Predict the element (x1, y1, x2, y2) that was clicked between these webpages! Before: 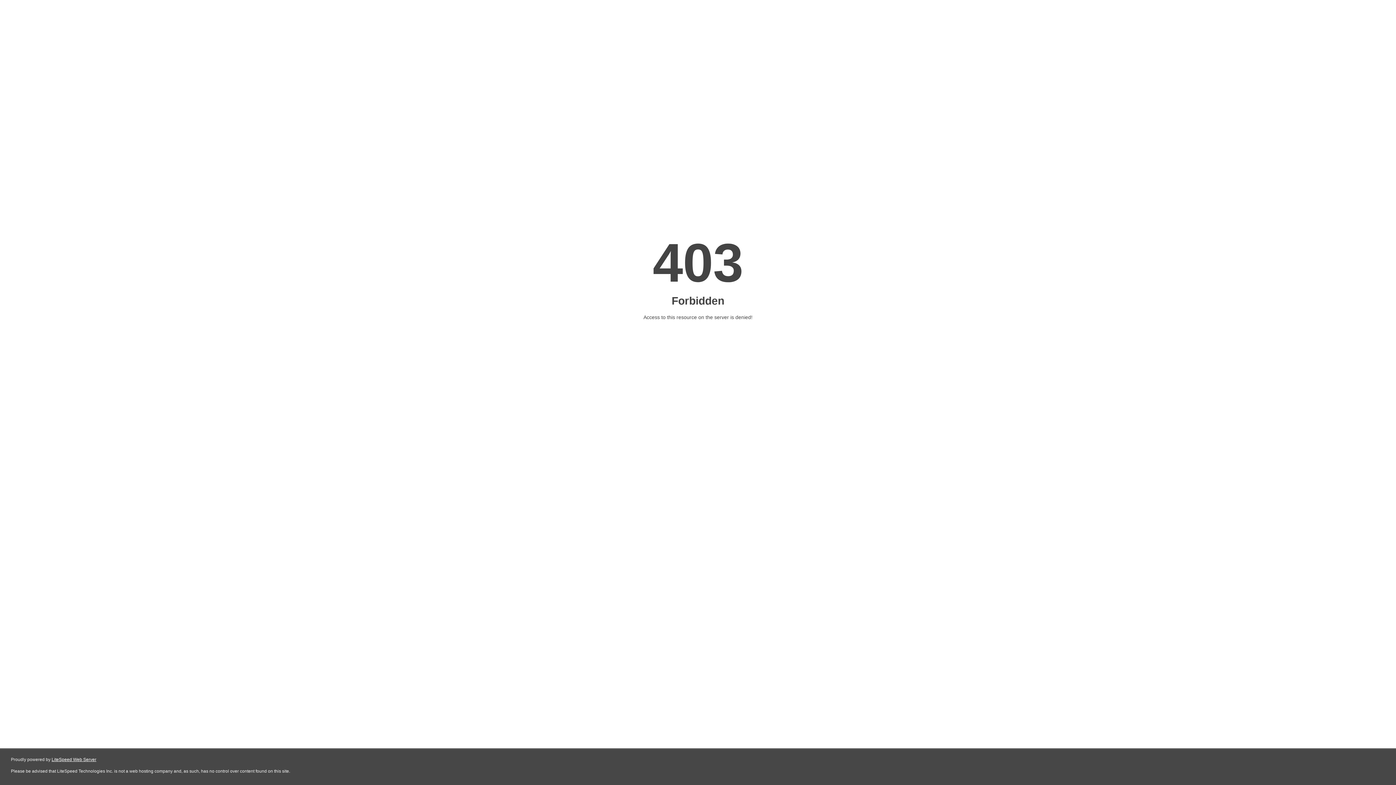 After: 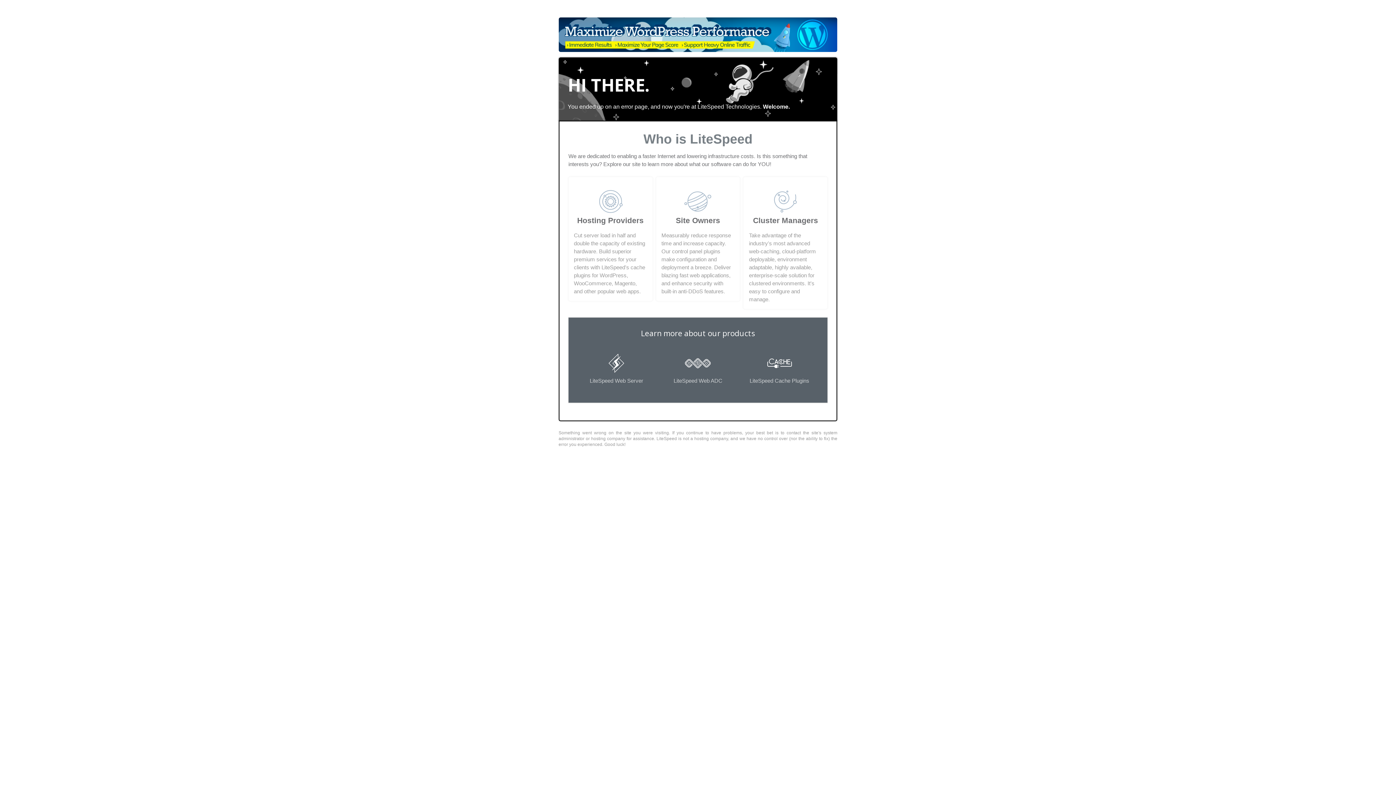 Action: bbox: (51, 757, 96, 762) label: LiteSpeed Web Server